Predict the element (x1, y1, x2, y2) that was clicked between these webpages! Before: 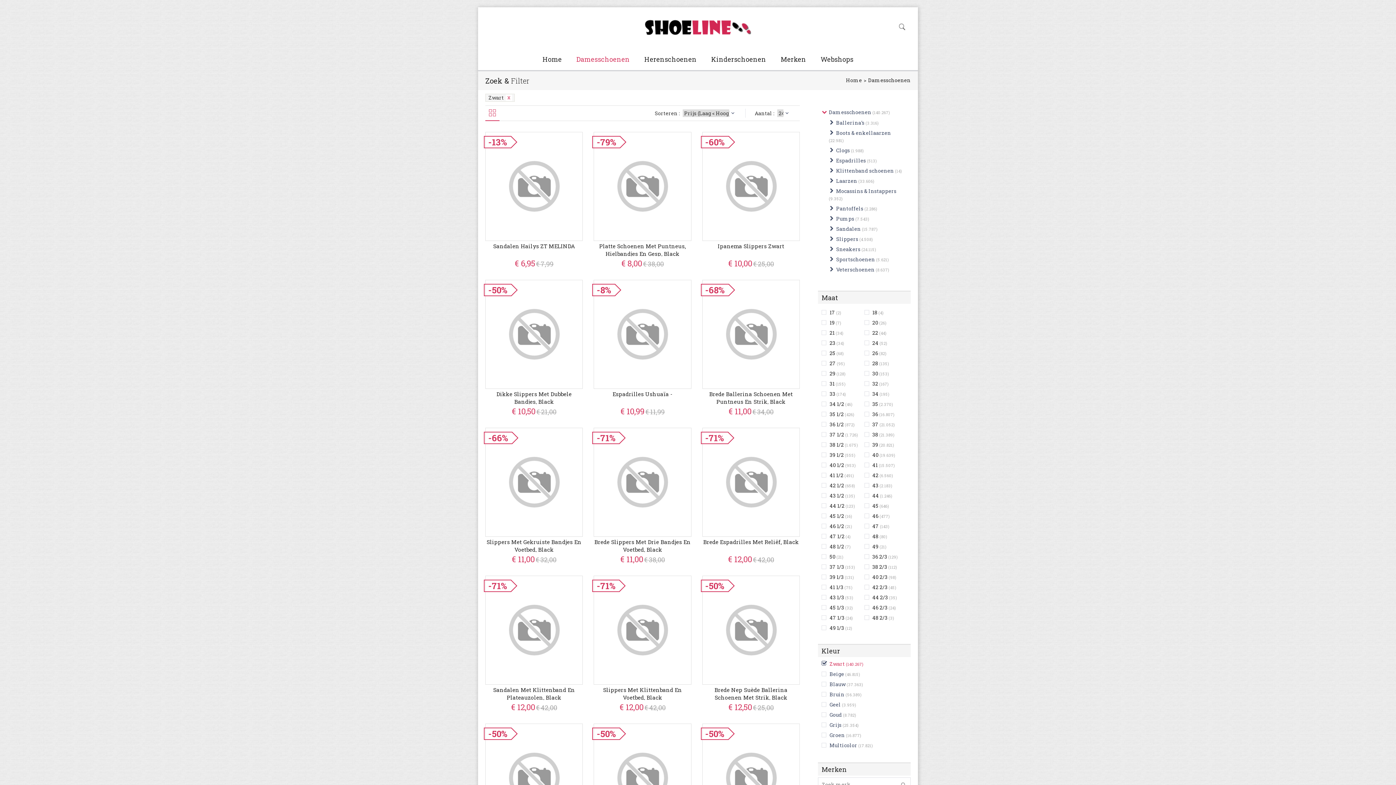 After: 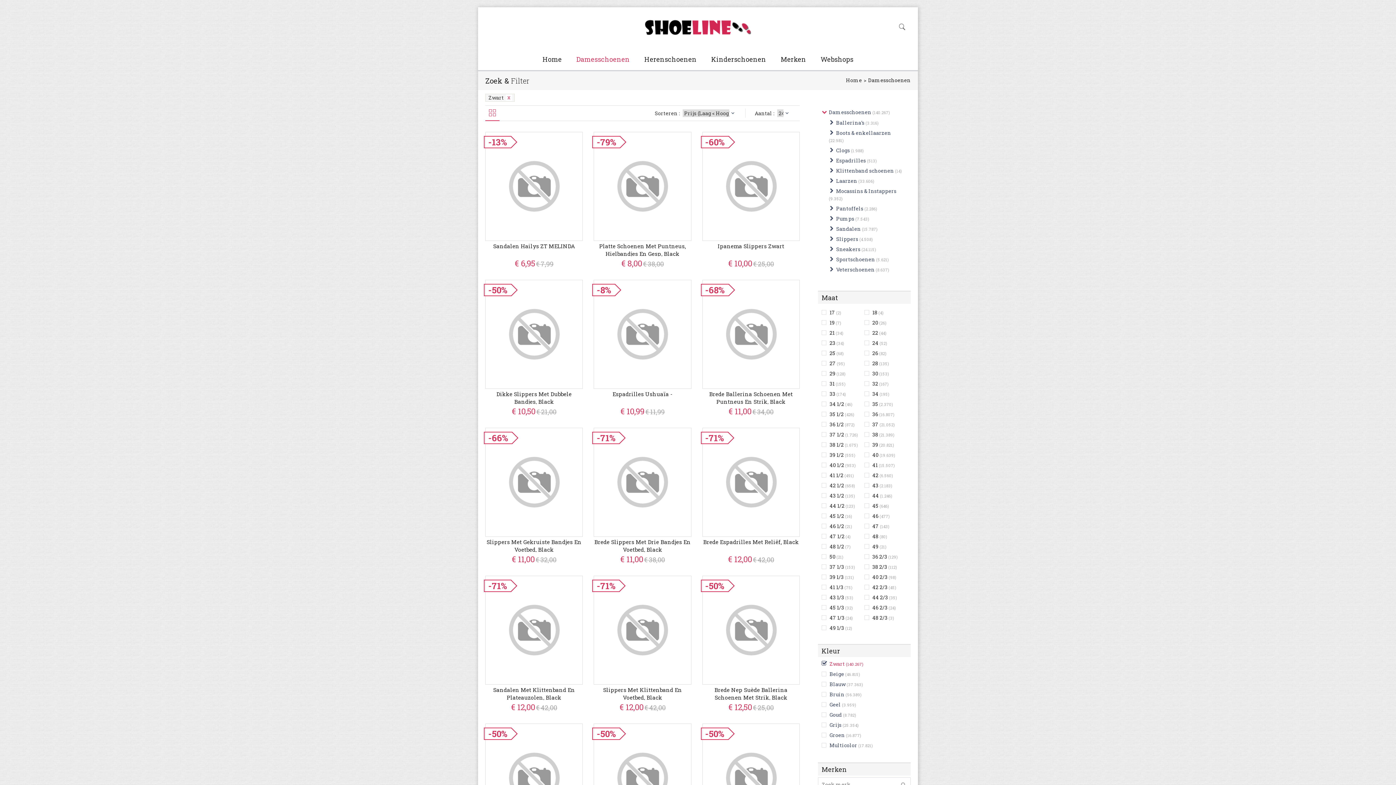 Action: bbox: (489, 109, 496, 116)